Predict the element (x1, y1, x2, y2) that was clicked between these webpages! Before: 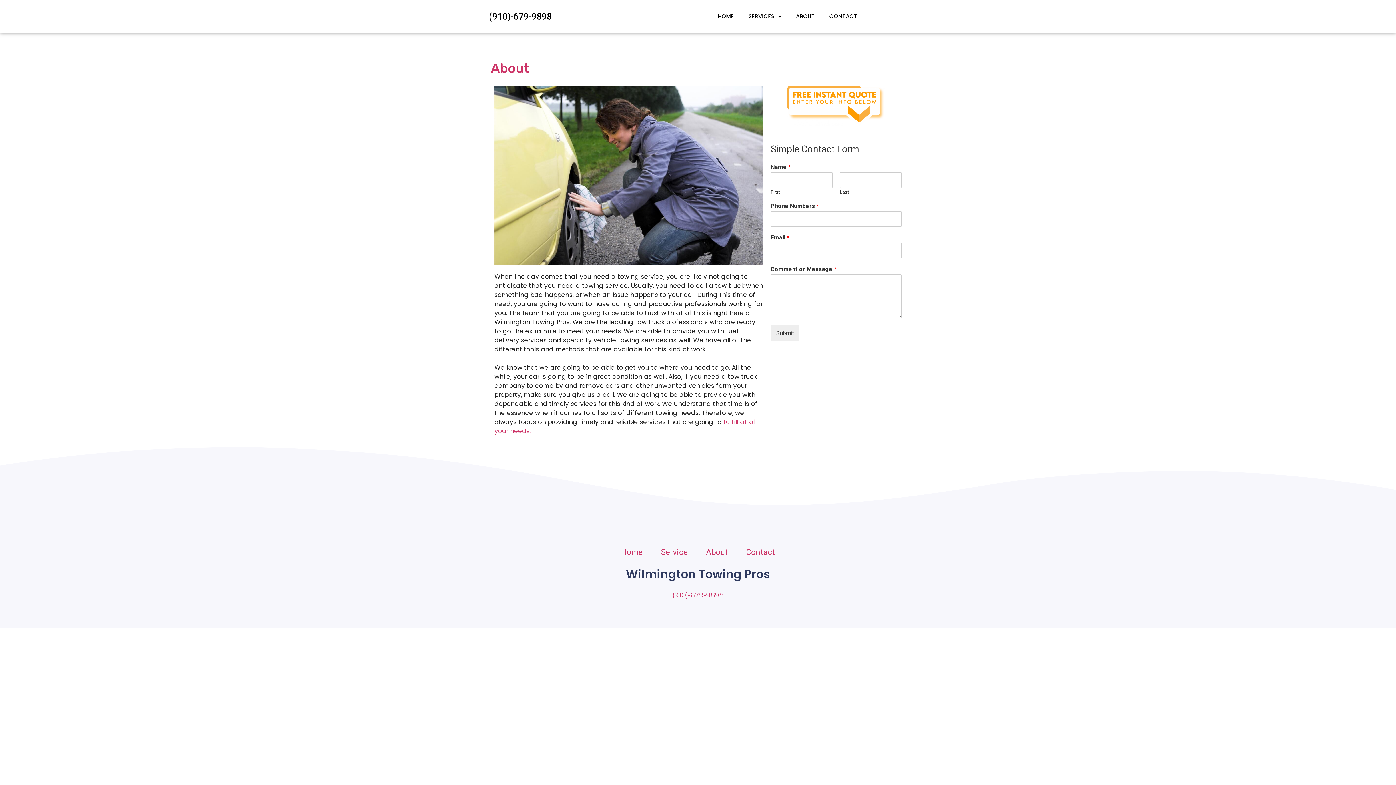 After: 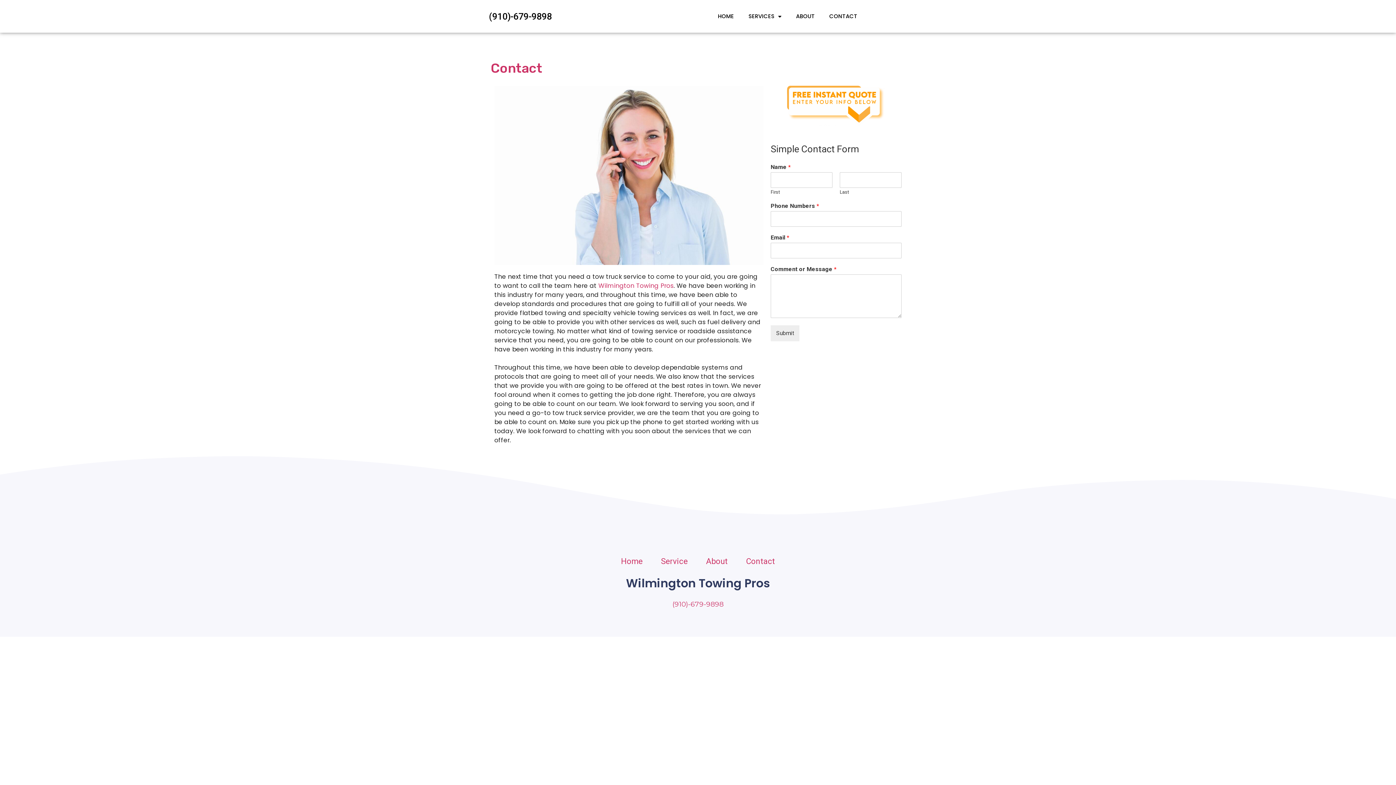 Action: label: Contact bbox: (746, 546, 775, 558)